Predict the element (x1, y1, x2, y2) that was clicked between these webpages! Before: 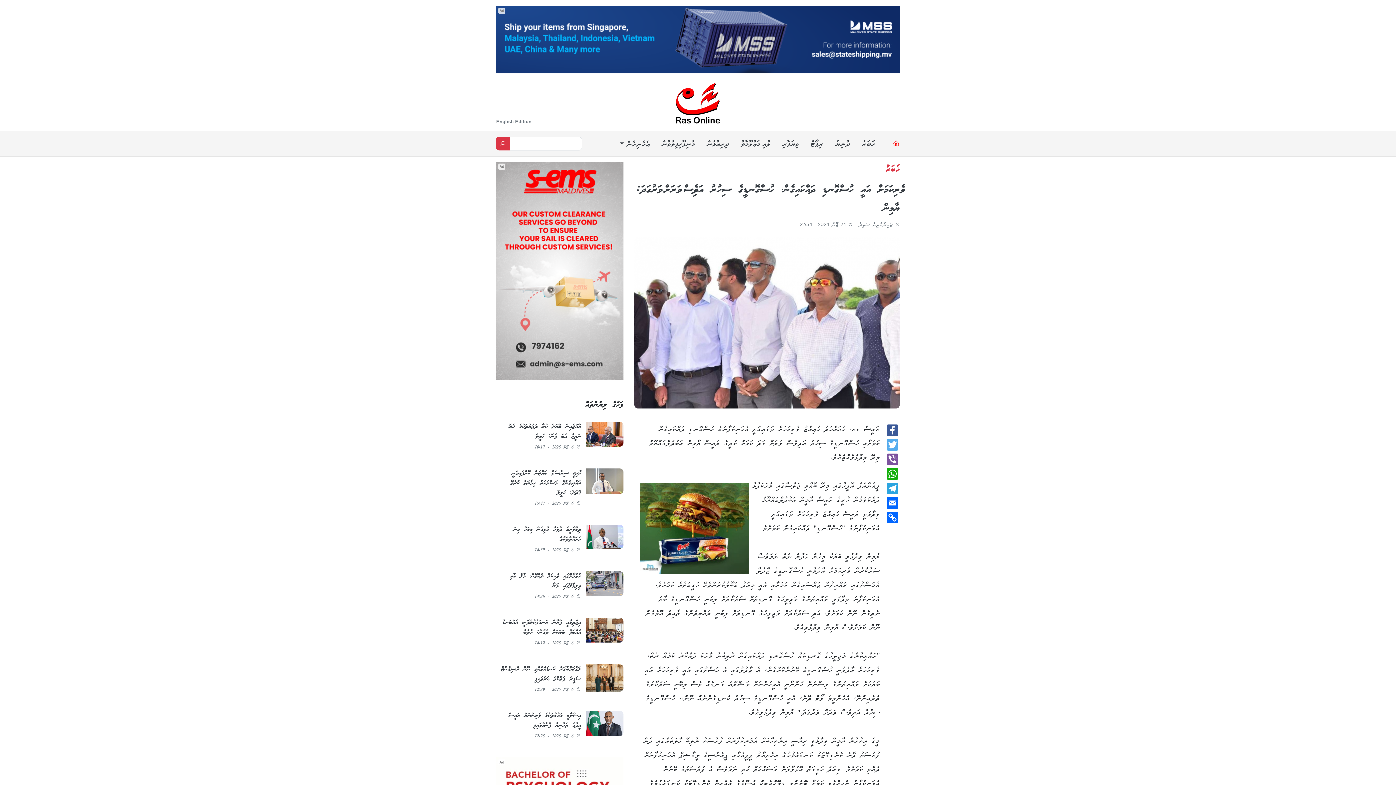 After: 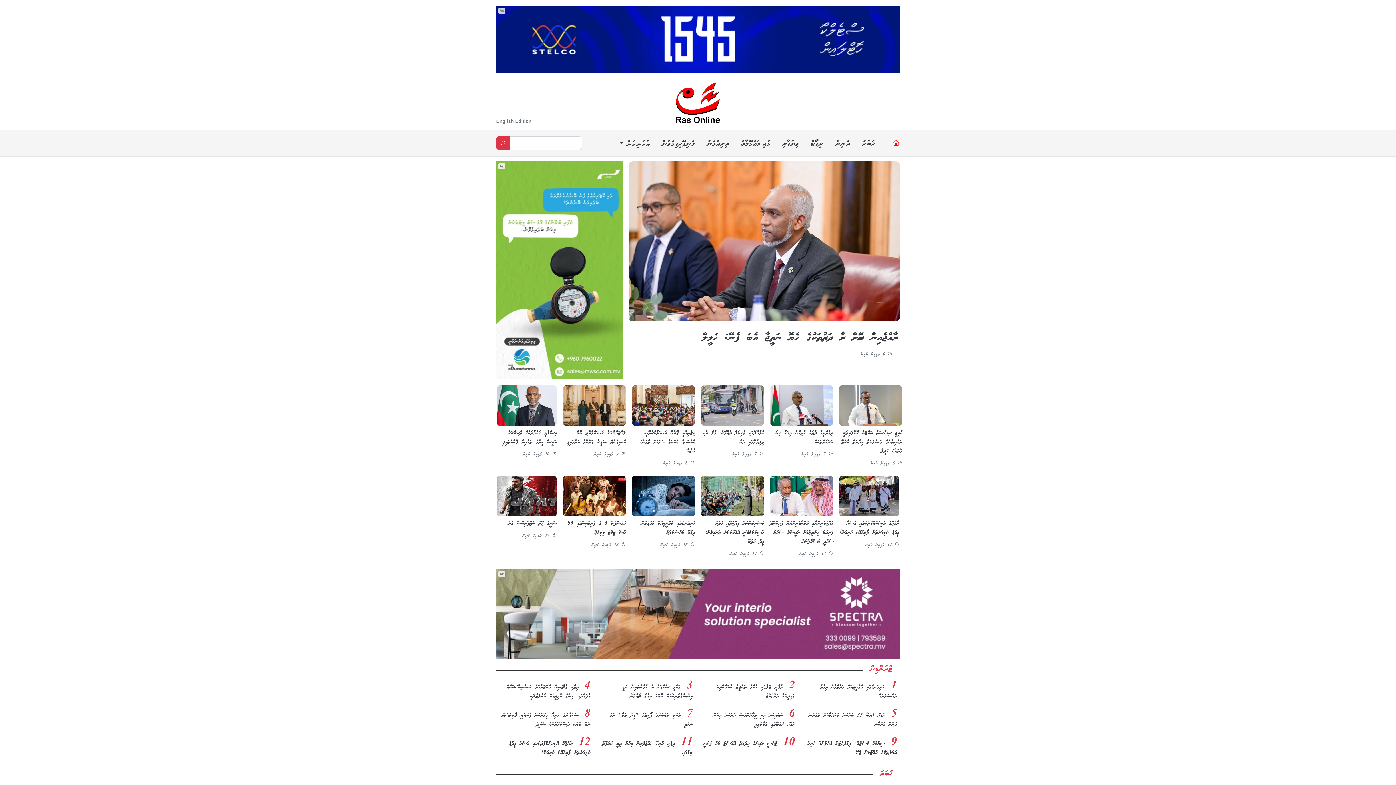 Action: bbox: (892, 136, 900, 150)